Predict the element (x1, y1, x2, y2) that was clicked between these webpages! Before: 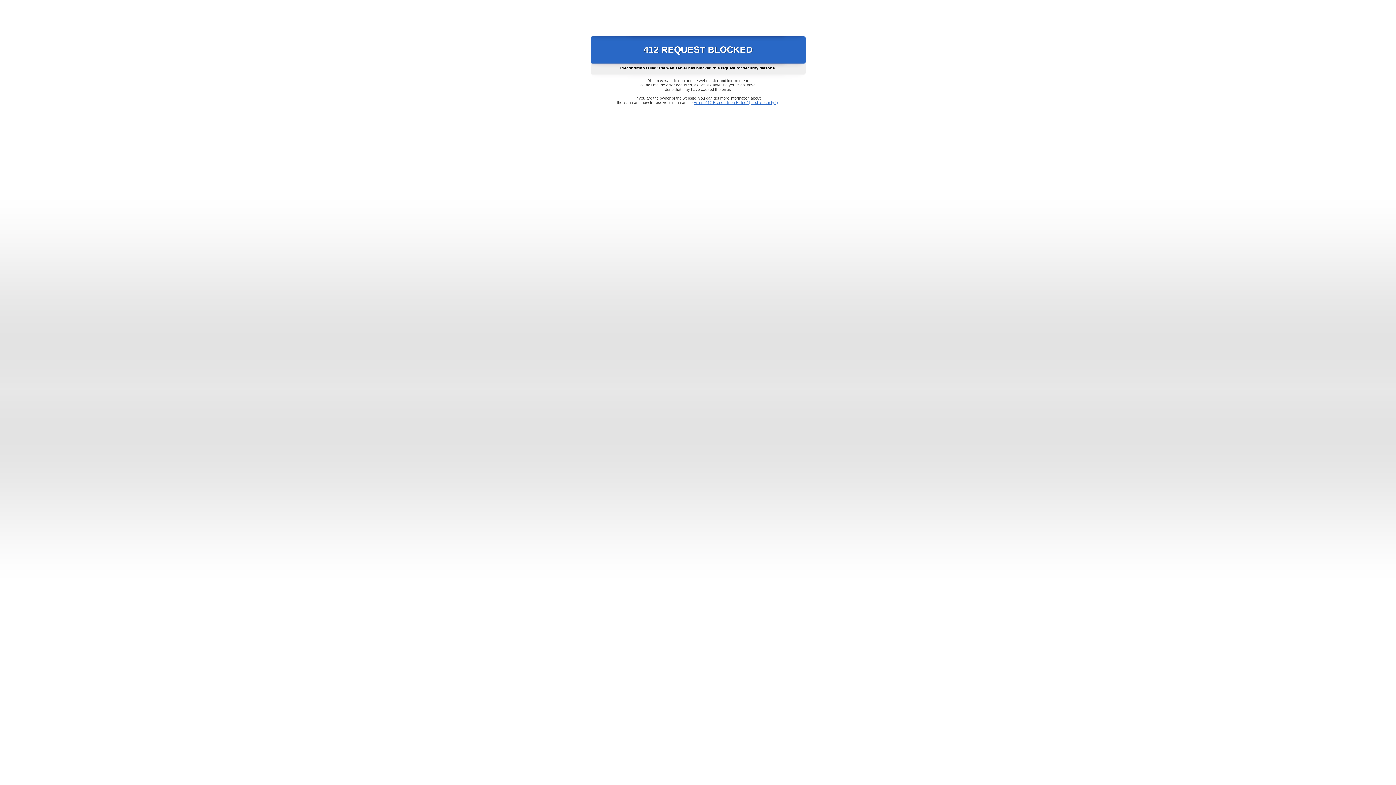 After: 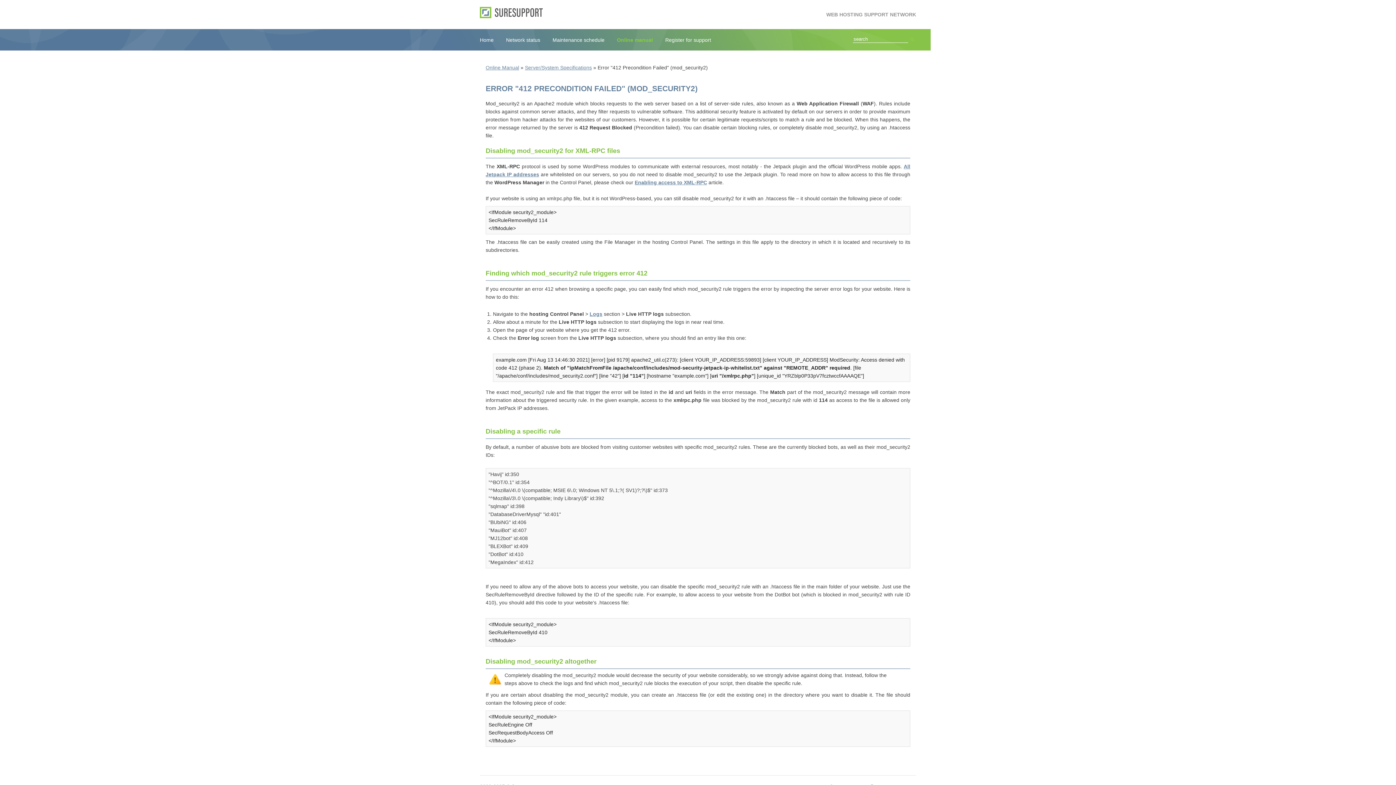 Action: label: Error "412 Precondition Failed" (mod_security2) bbox: (693, 100, 778, 104)